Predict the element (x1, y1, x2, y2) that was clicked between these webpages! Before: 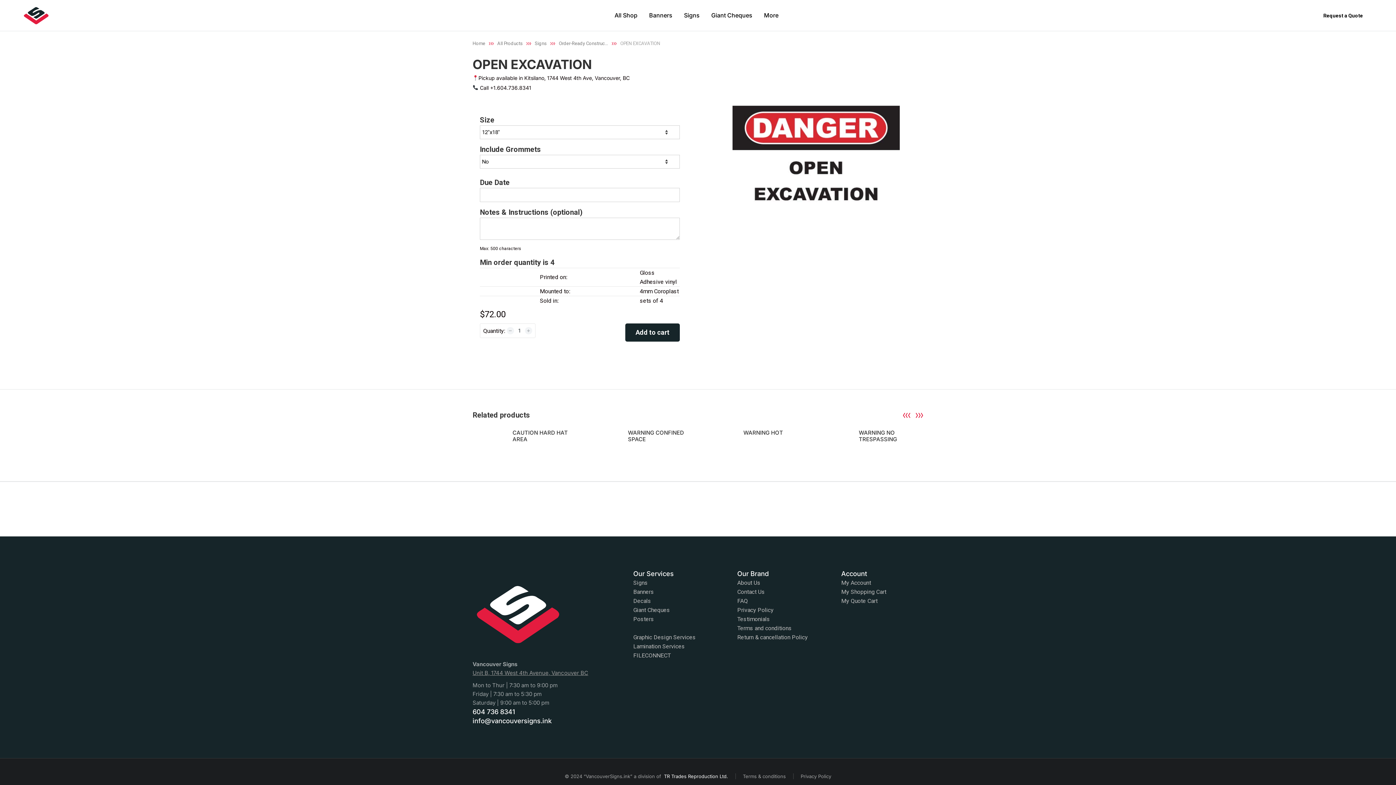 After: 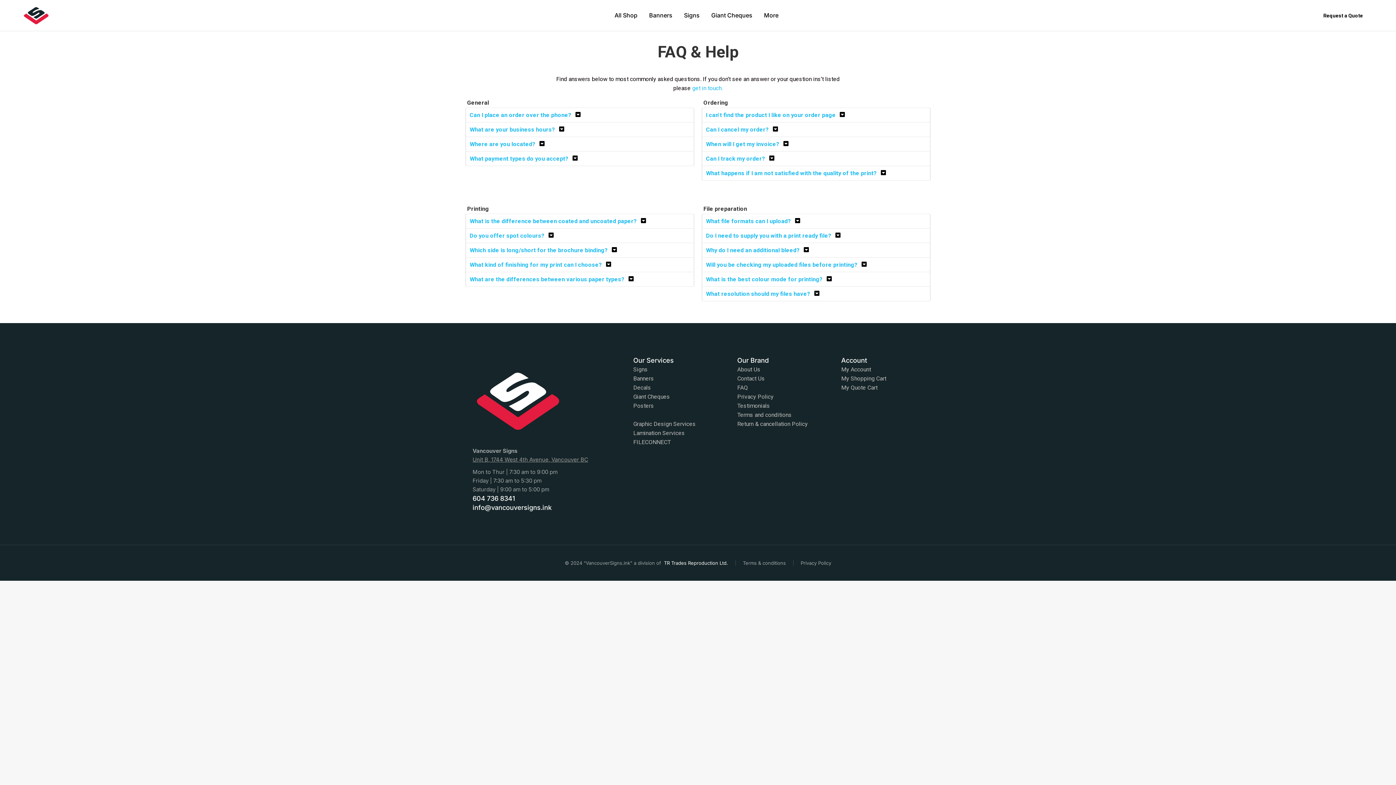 Action: bbox: (737, 596, 819, 605) label: FAQ